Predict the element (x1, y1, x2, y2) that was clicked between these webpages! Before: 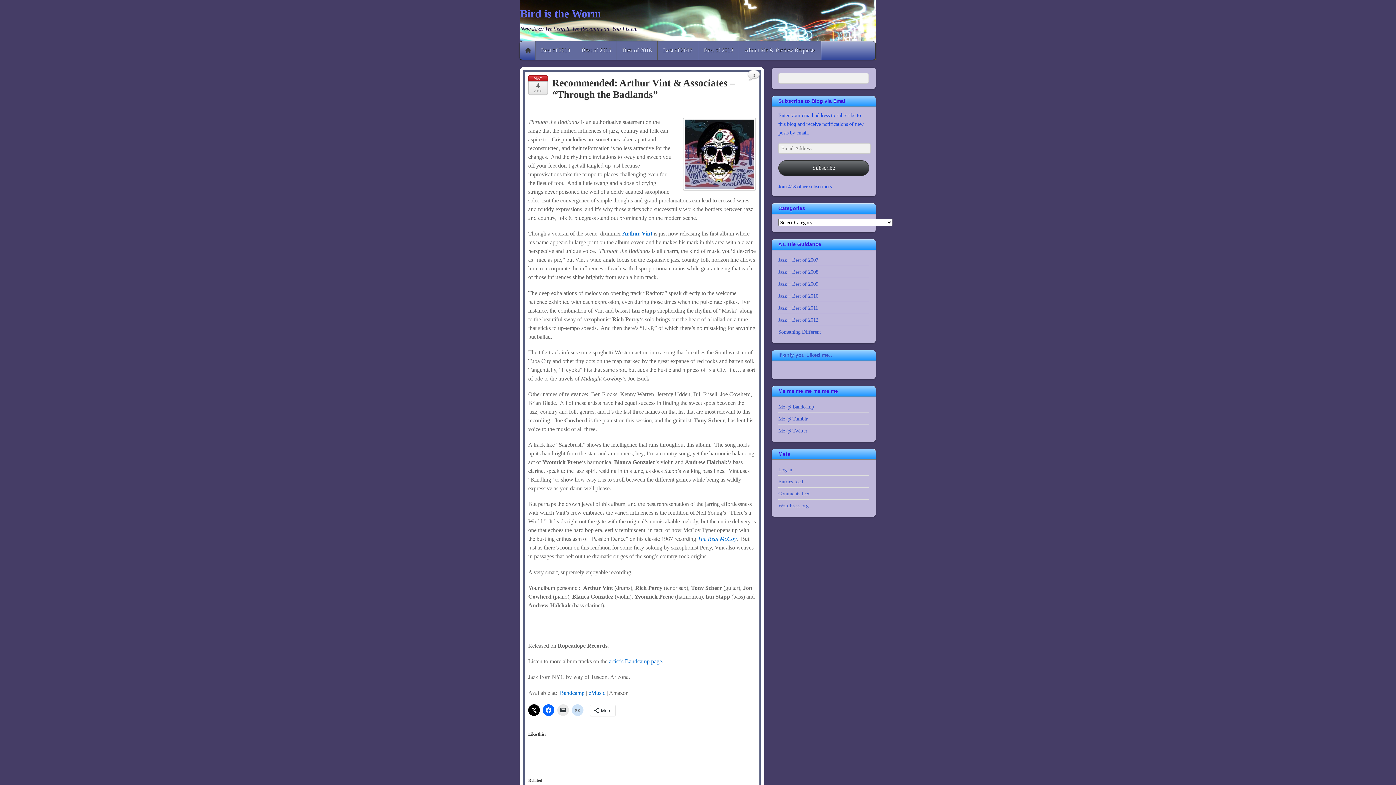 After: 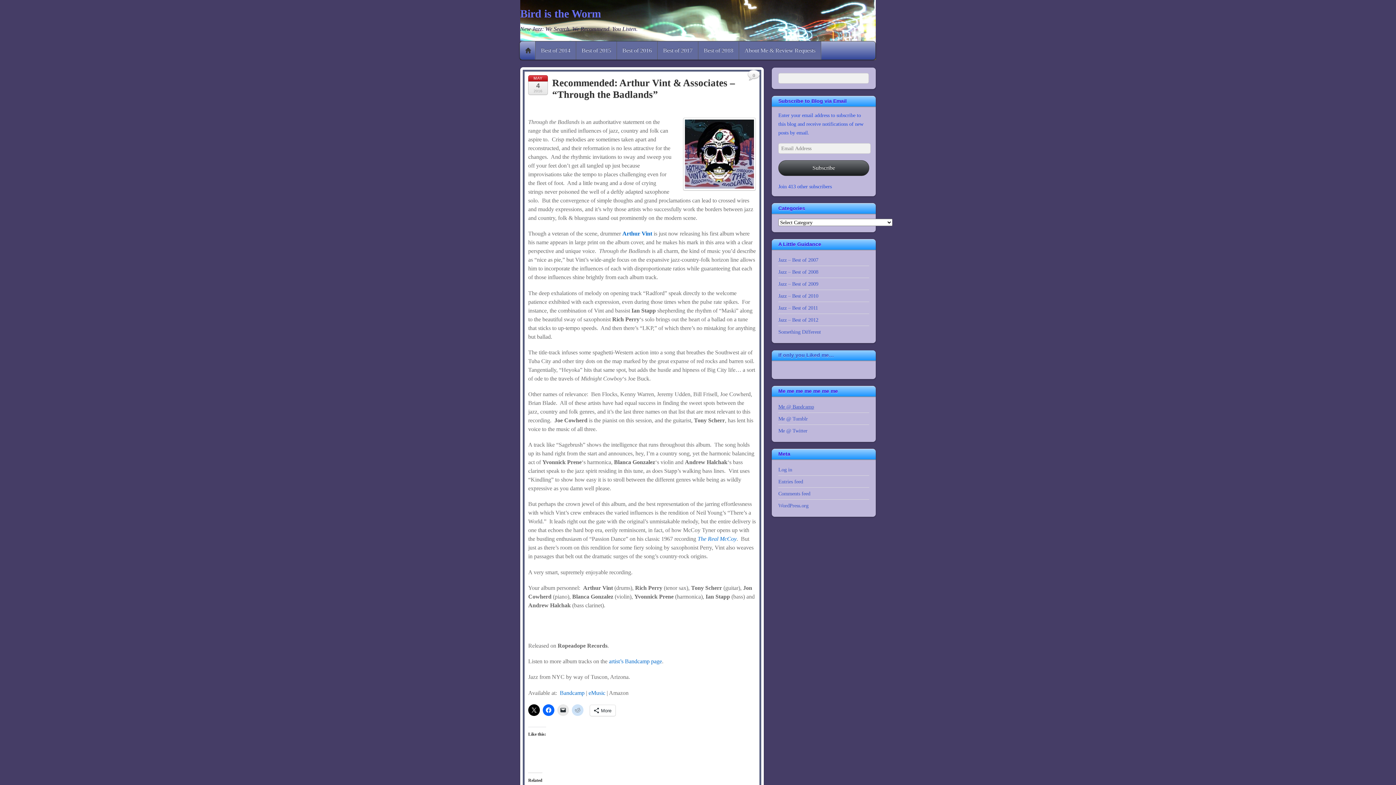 Action: label: Me @ Bandcamp bbox: (778, 404, 814, 409)